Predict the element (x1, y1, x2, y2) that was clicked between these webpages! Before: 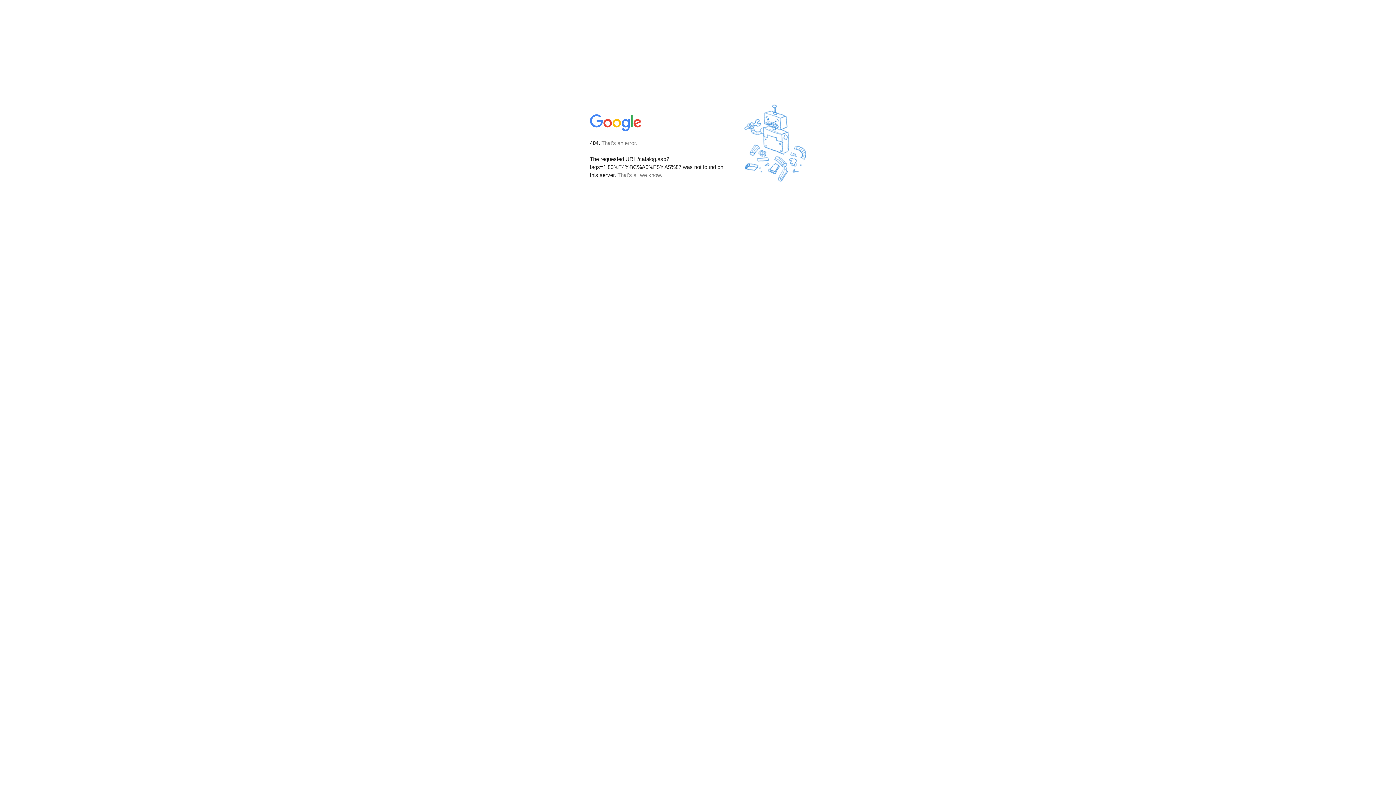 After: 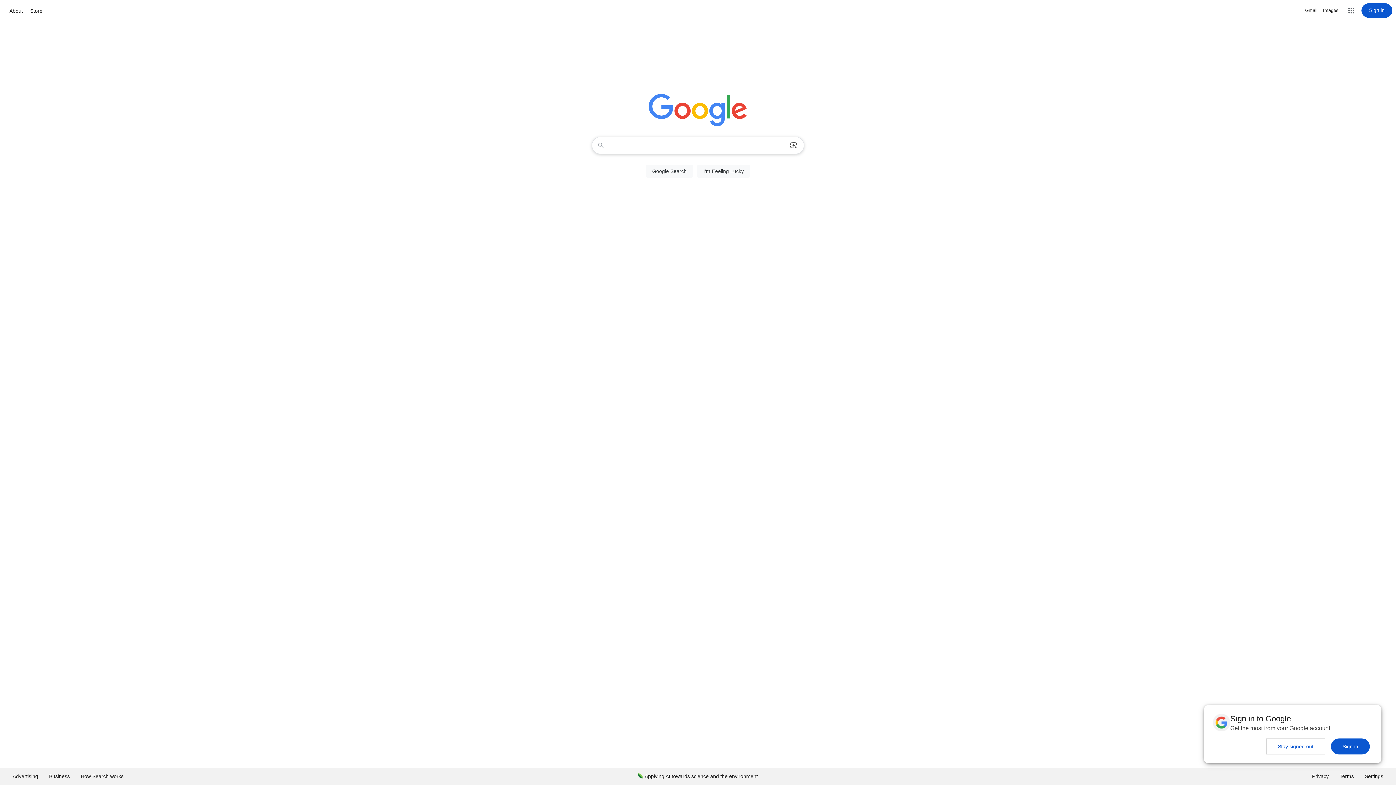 Action: bbox: (590, 127, 642, 134)